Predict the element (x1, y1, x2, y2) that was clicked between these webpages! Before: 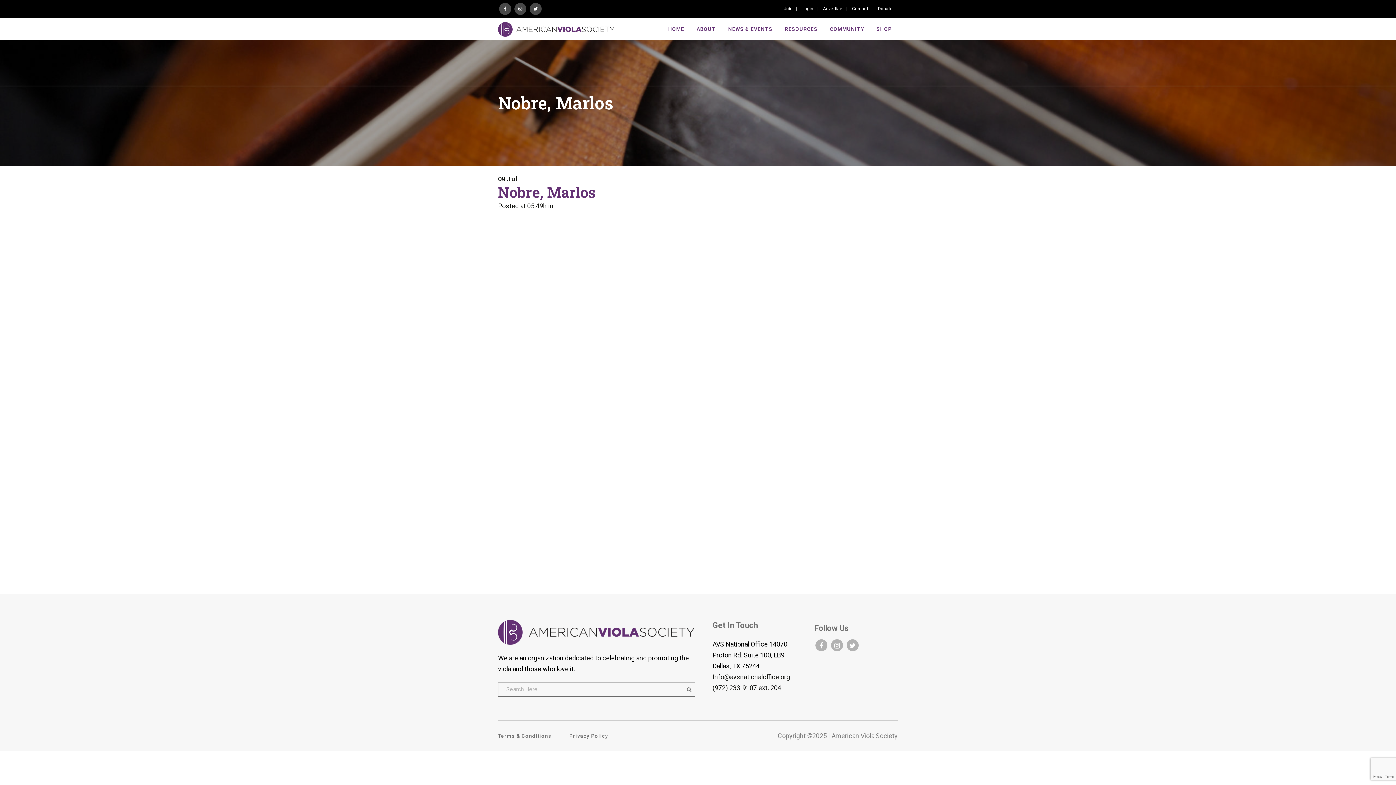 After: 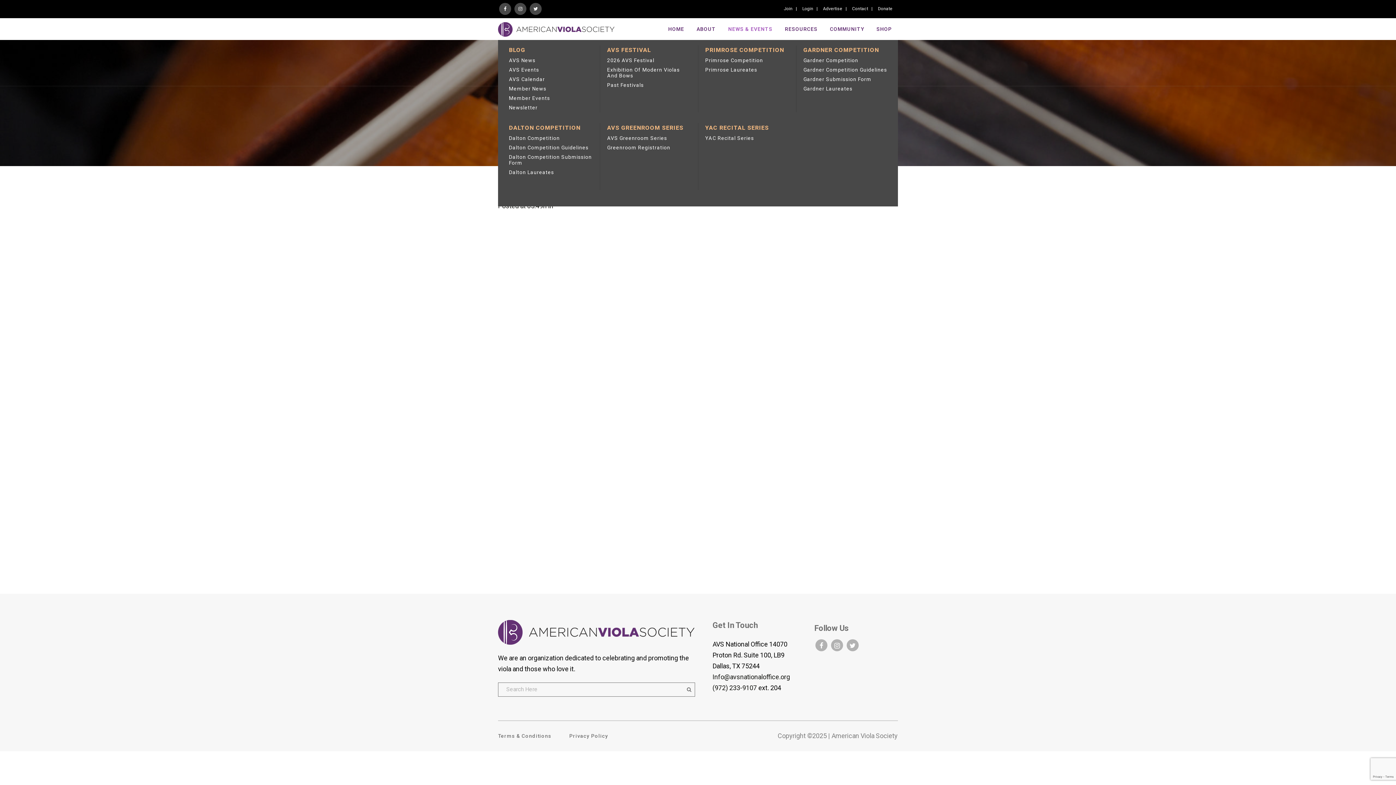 Action: label: NEWS & EVENTS bbox: (722, 18, 778, 40)